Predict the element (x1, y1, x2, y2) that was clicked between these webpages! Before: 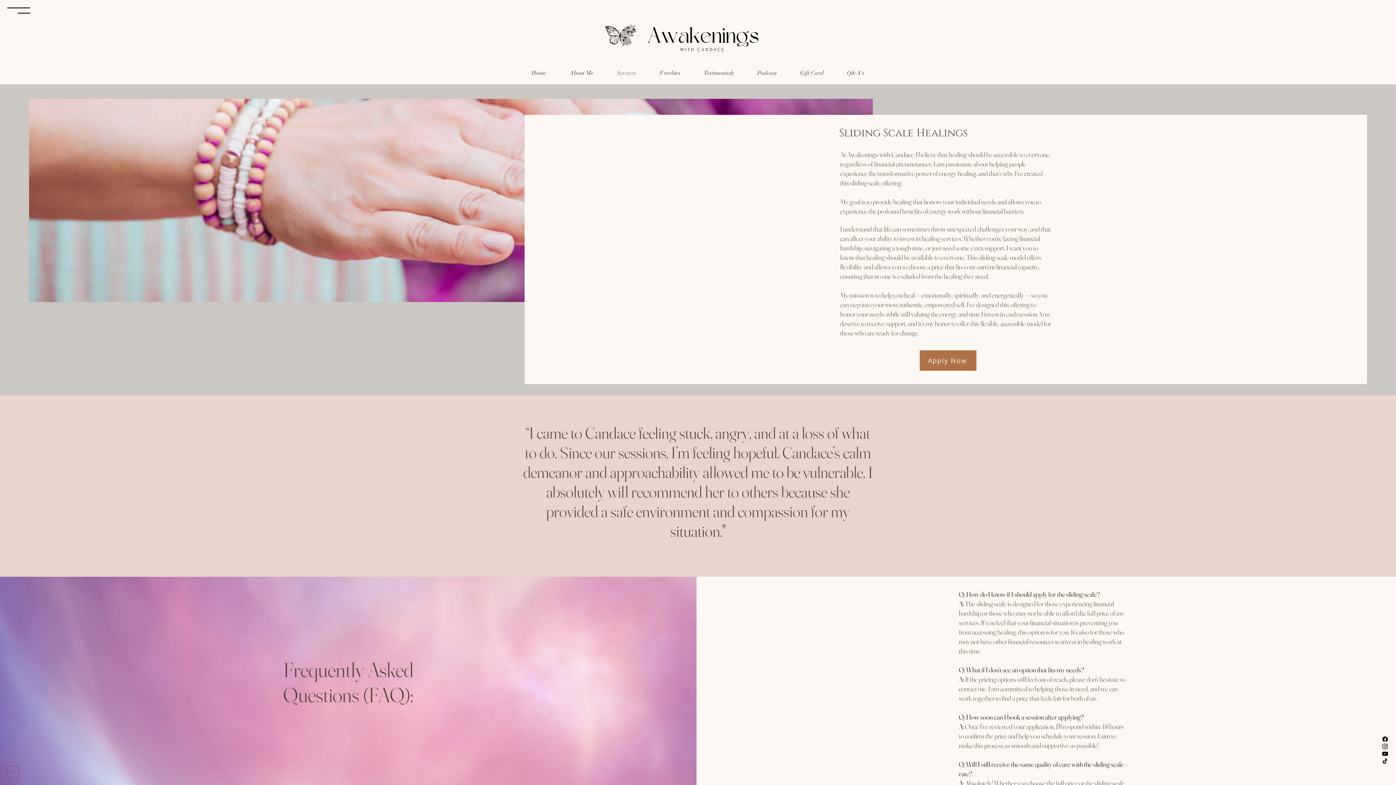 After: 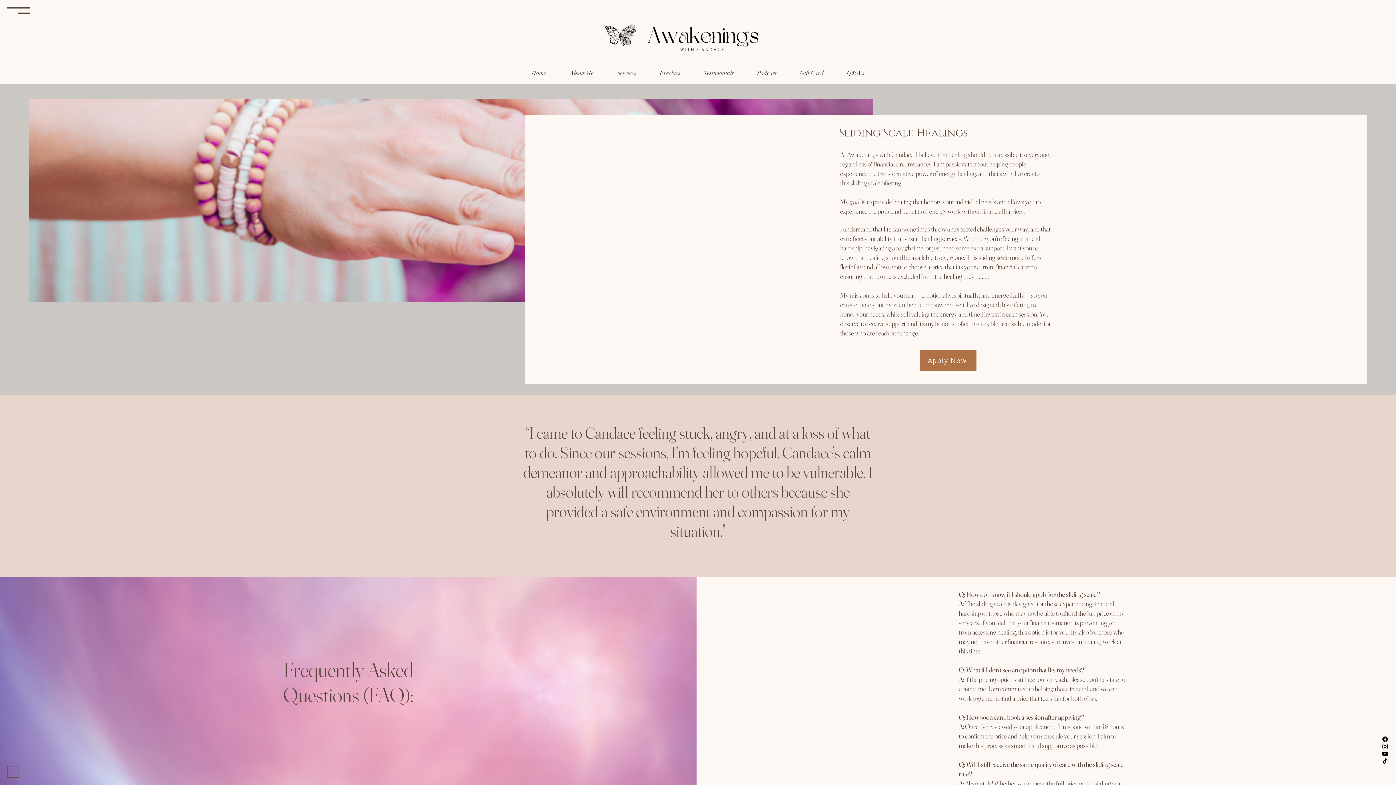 Action: bbox: (1381, 743, 1389, 750) label: Instagram